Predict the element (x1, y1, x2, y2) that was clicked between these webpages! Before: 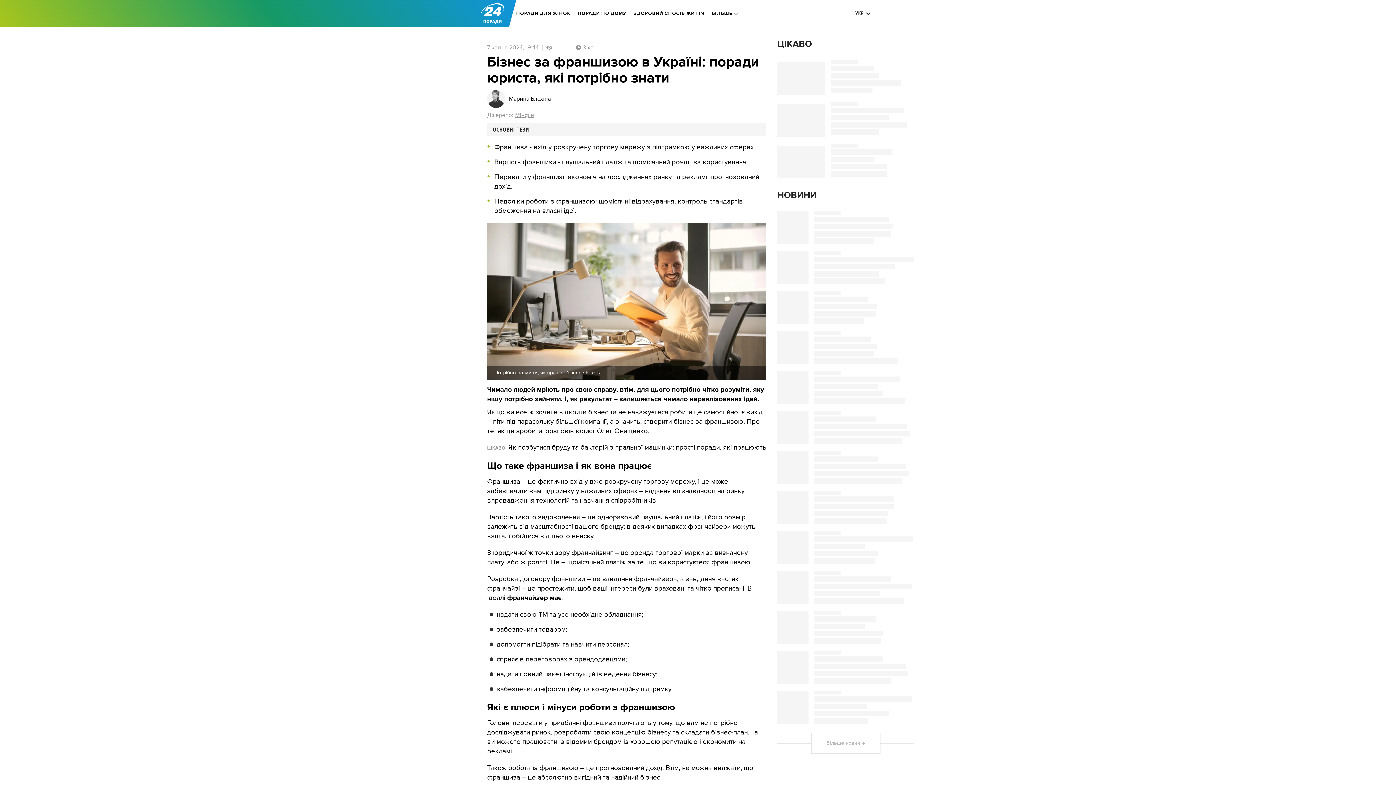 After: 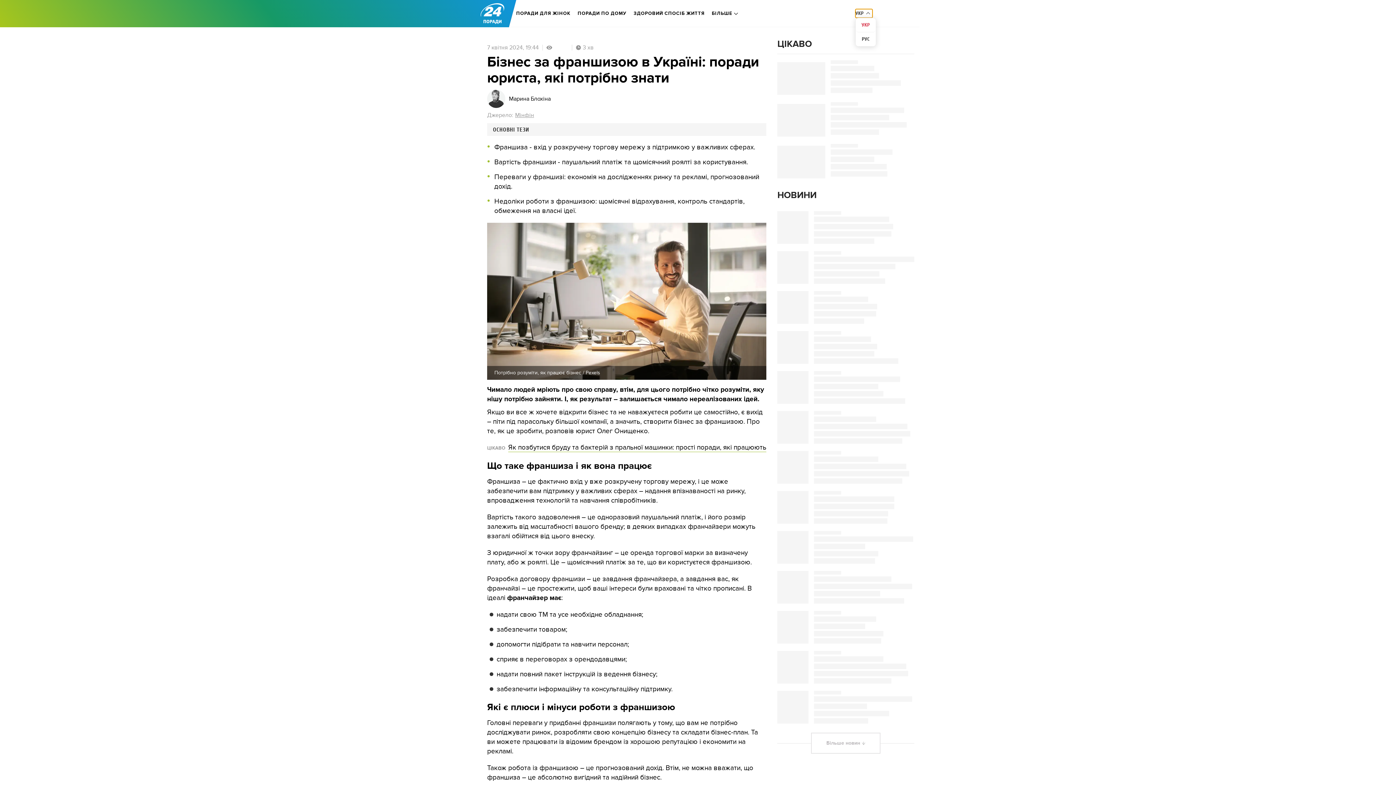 Action: label: УКР bbox: (855, 9, 872, 17)